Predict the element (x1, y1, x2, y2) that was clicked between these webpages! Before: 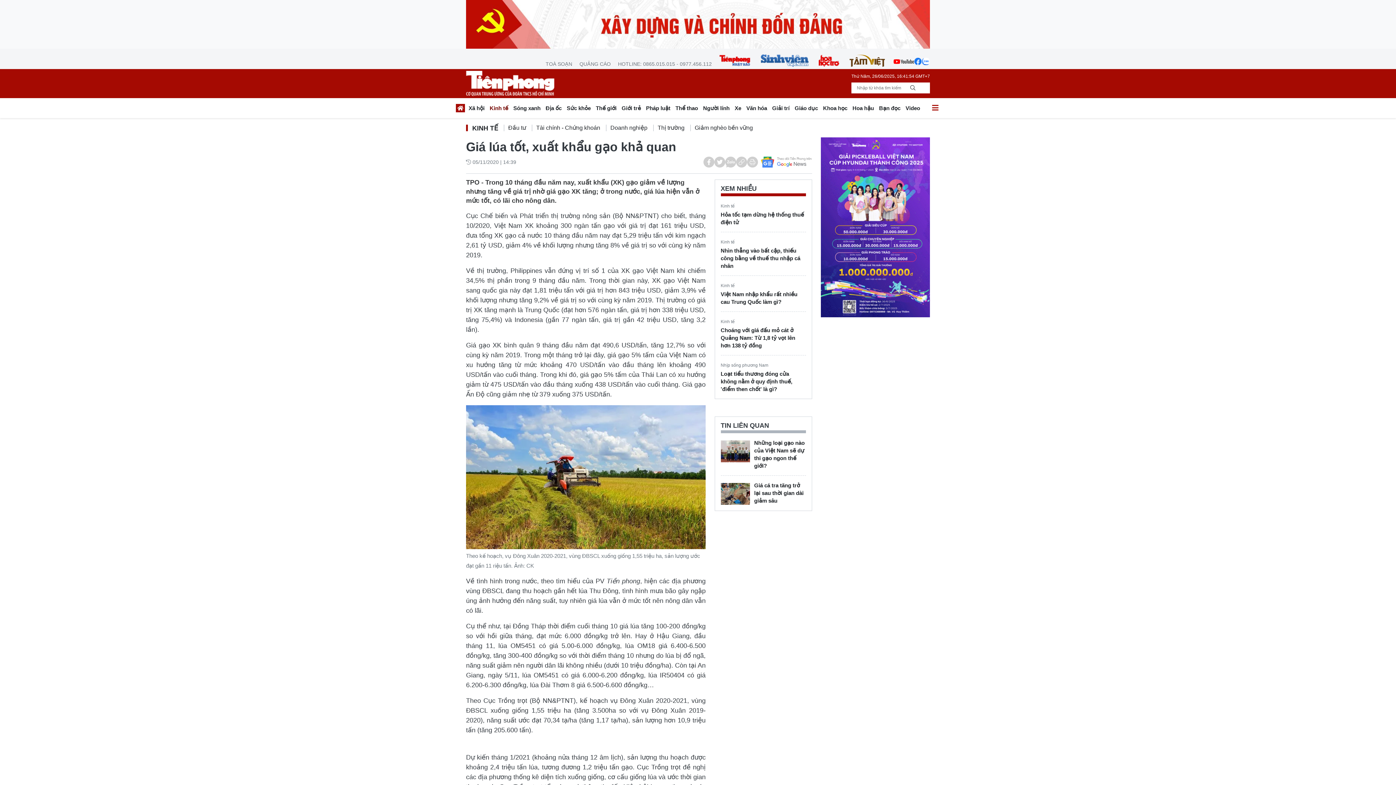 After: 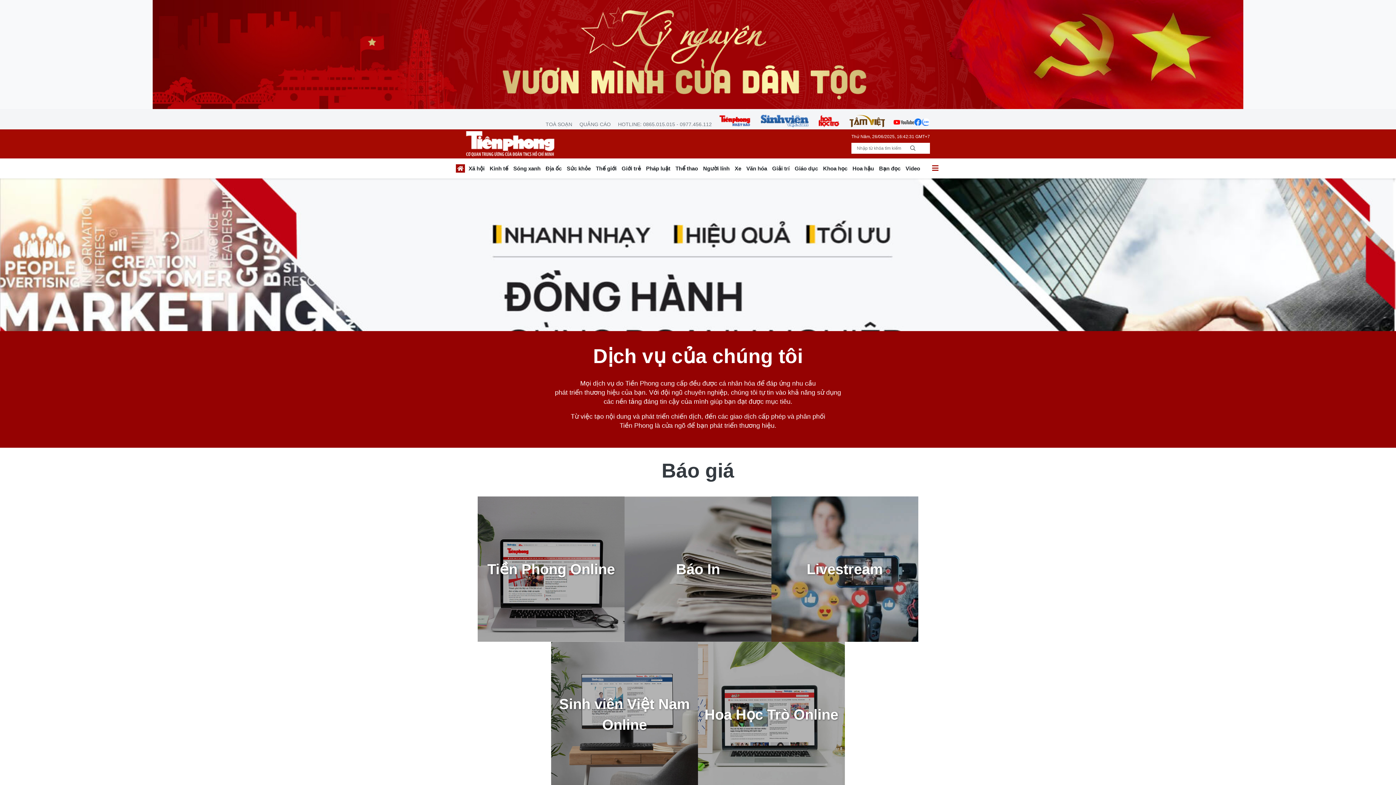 Action: bbox: (576, 60, 613, 67) label: QUẢNG CÁO